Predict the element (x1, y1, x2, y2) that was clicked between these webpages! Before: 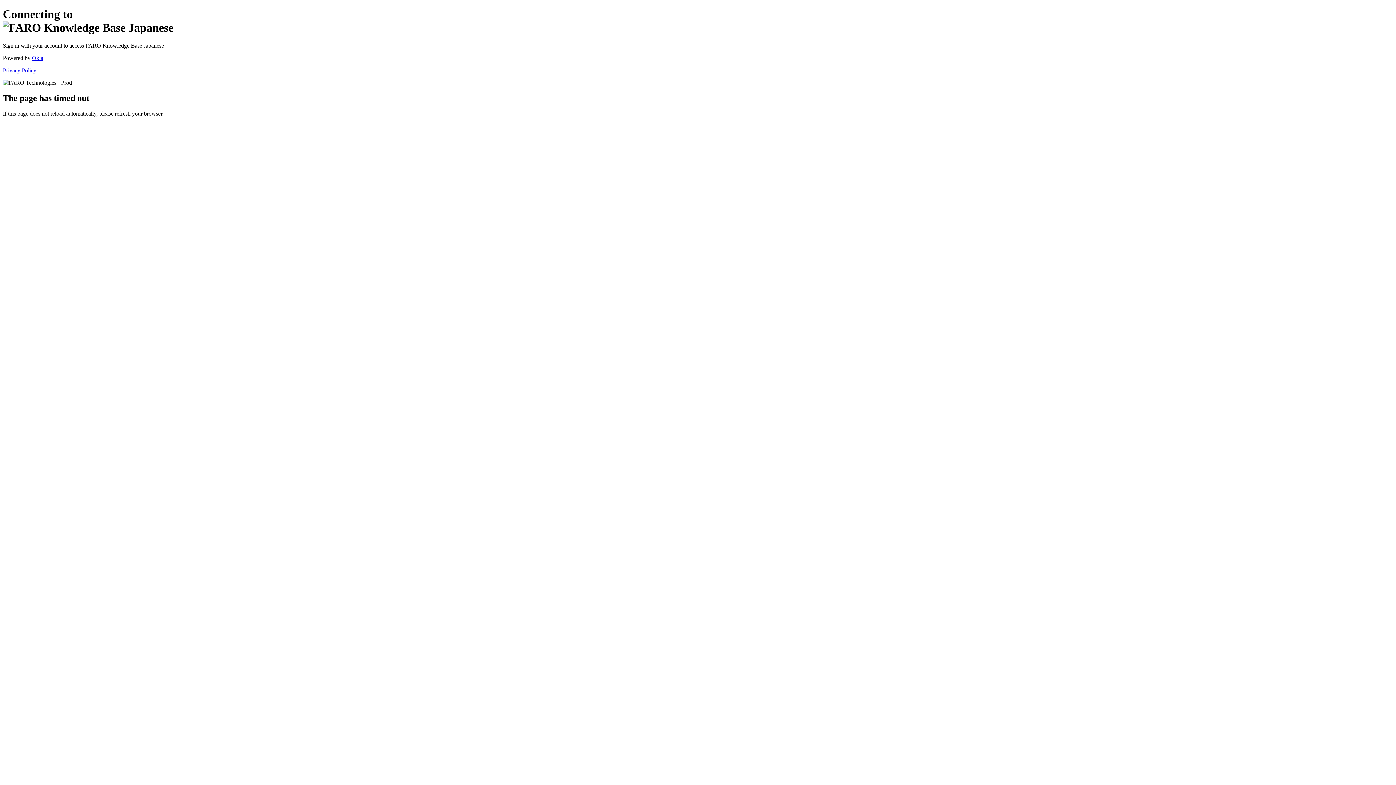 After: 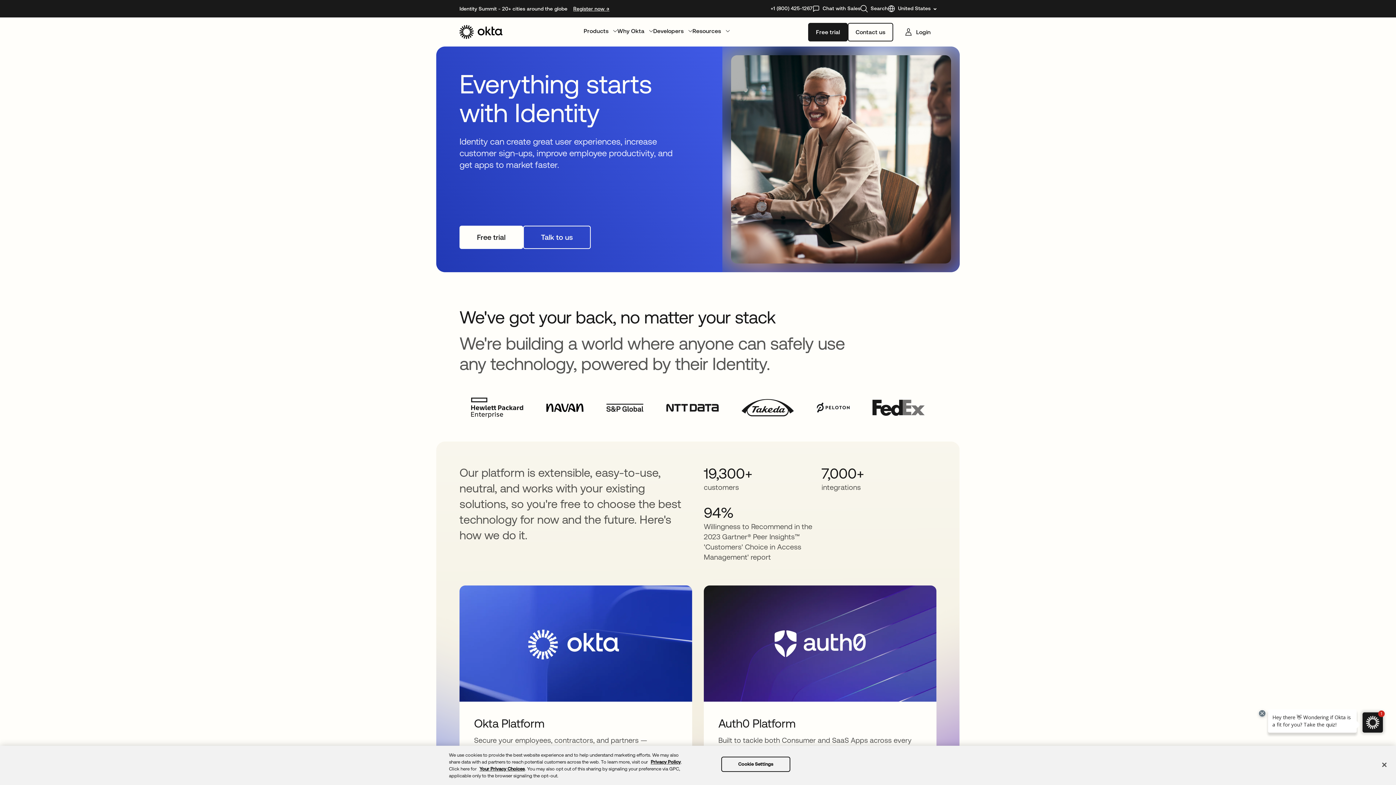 Action: bbox: (32, 54, 43, 61) label: Okta